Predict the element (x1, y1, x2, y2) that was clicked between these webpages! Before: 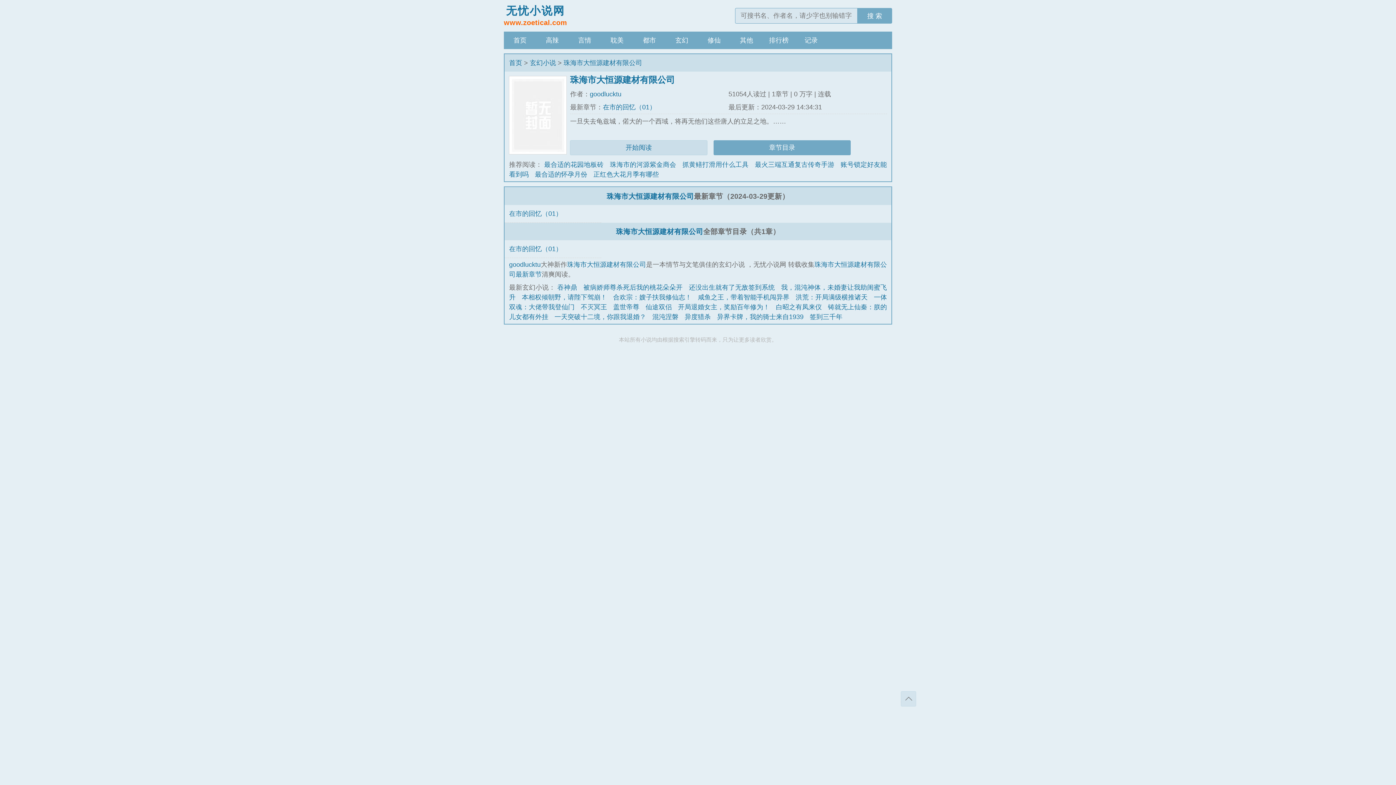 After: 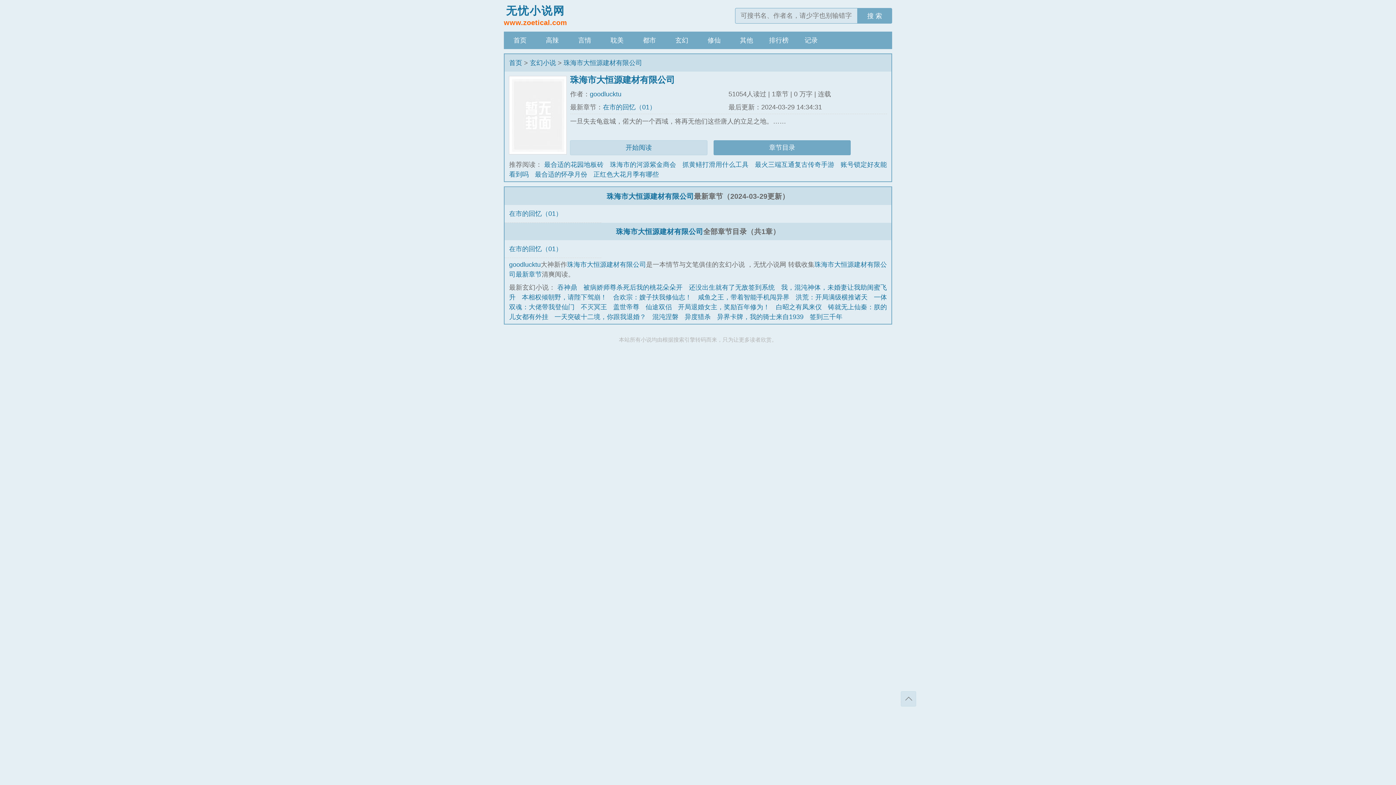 Action: label: 珠海市大恒源建材有限公司 bbox: (563, 59, 642, 66)